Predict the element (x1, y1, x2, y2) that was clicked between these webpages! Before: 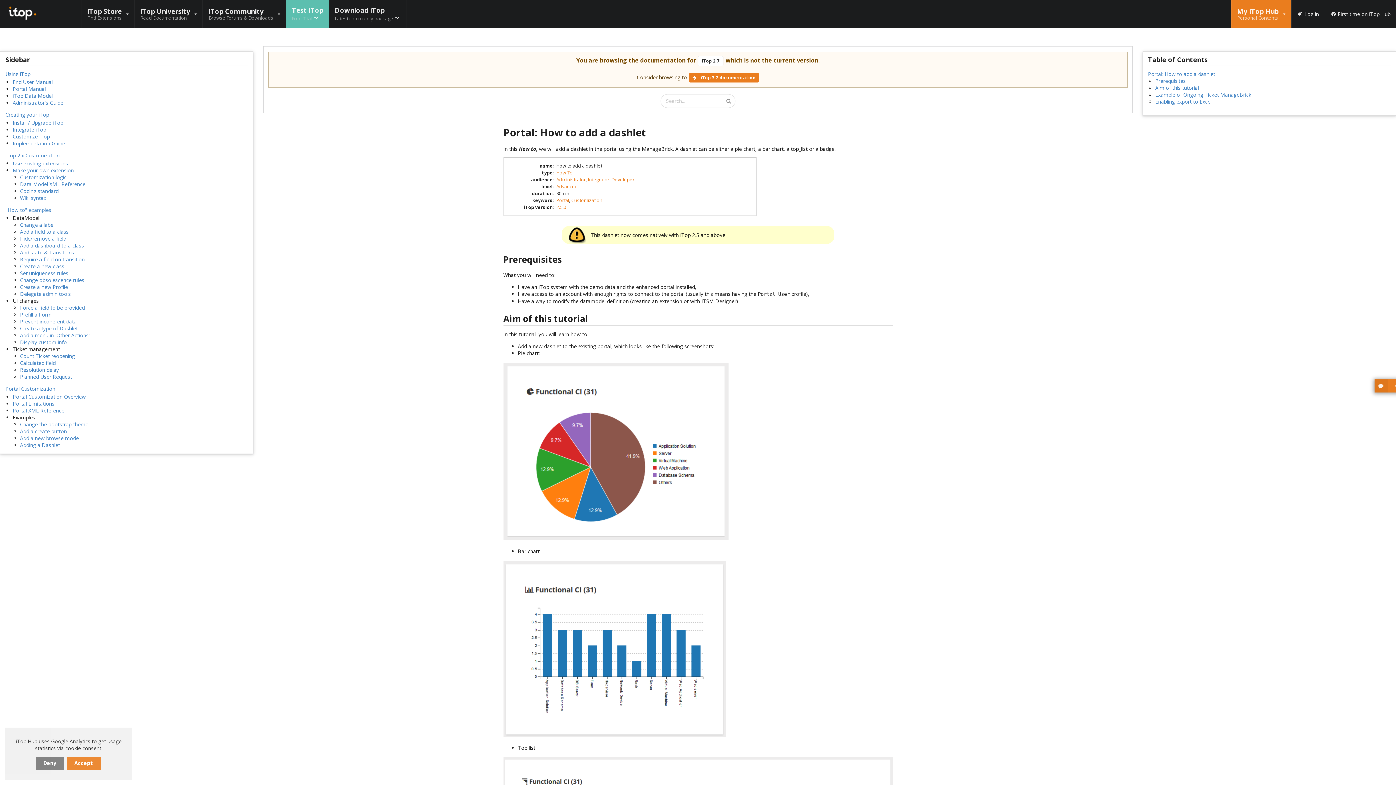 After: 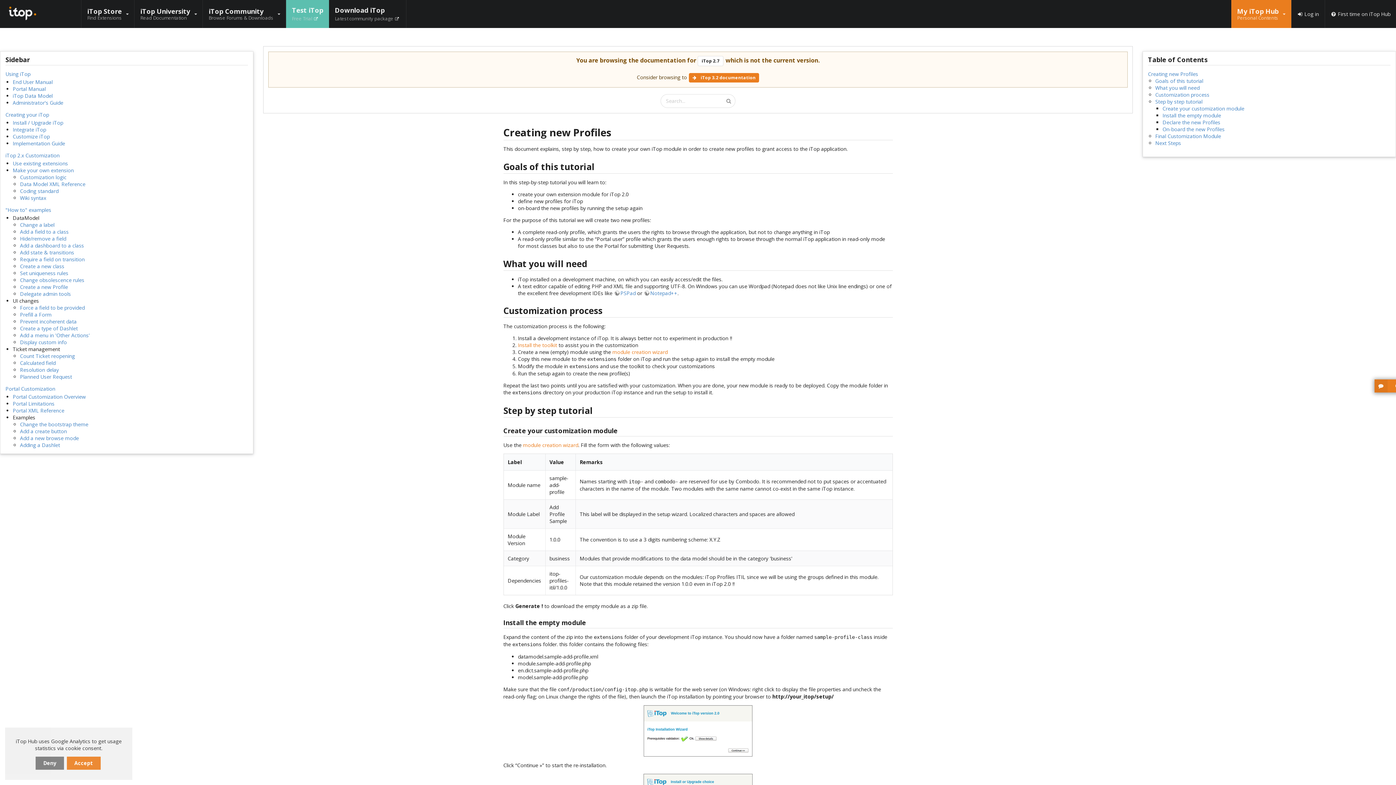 Action: label: Create a new Profile bbox: (20, 283, 68, 290)